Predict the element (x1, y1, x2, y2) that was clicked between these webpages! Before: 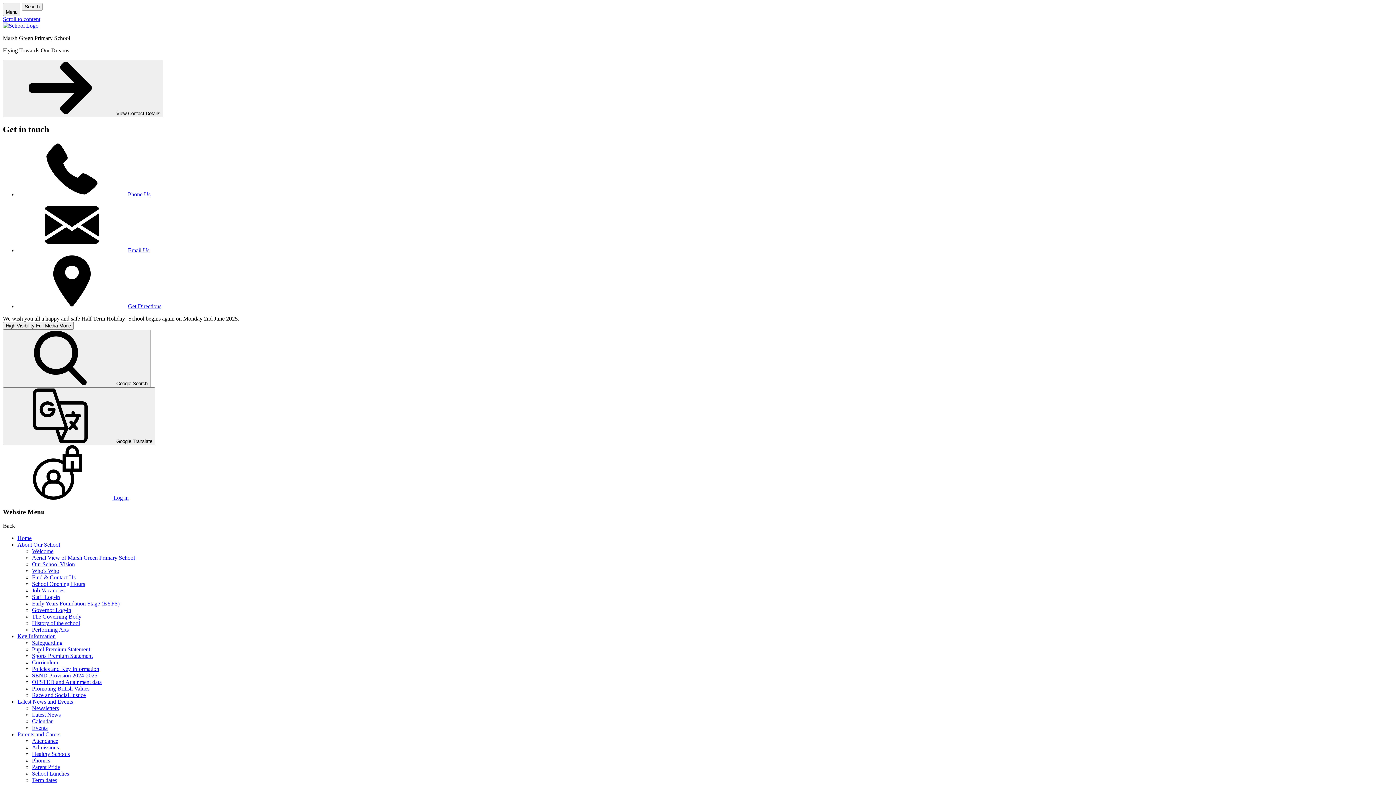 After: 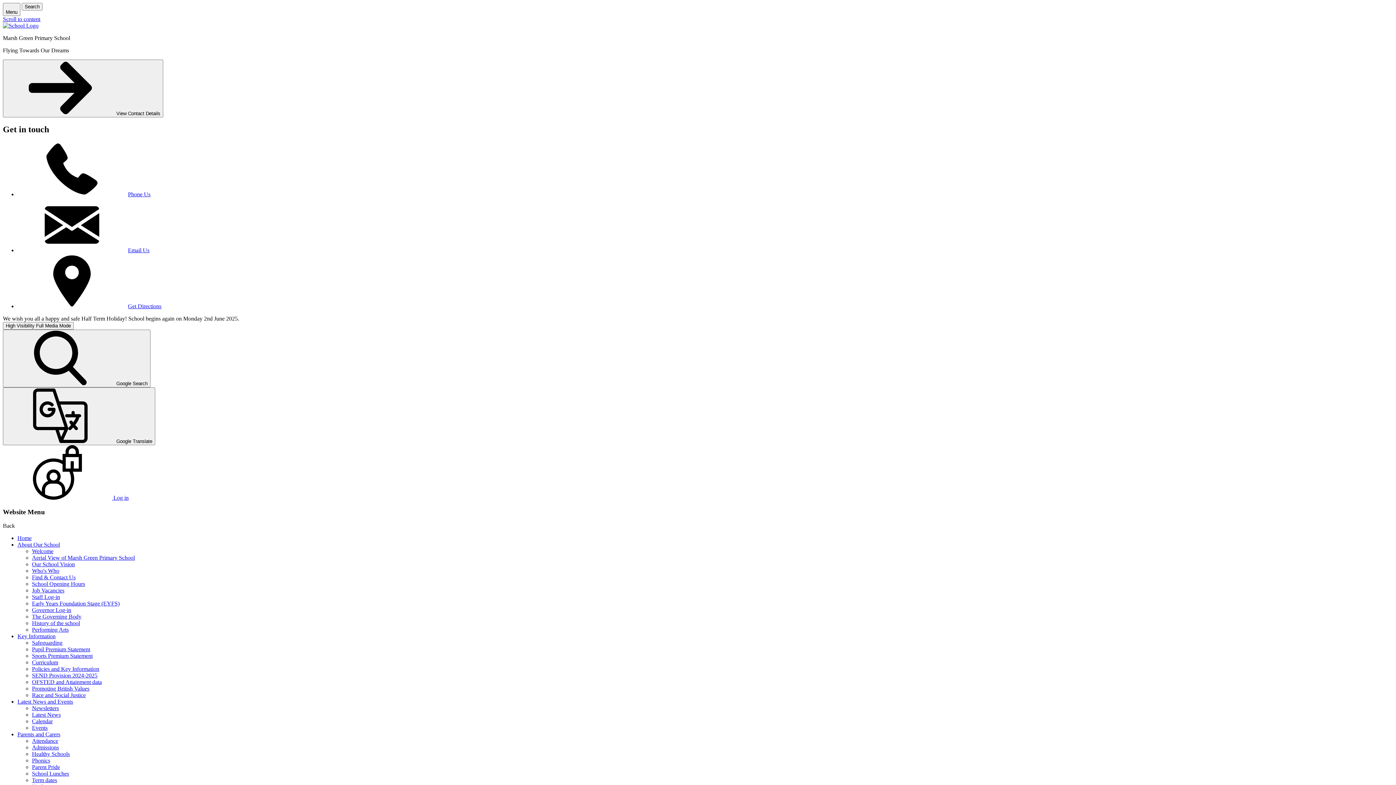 Action: label: Attendance bbox: (32, 738, 58, 744)